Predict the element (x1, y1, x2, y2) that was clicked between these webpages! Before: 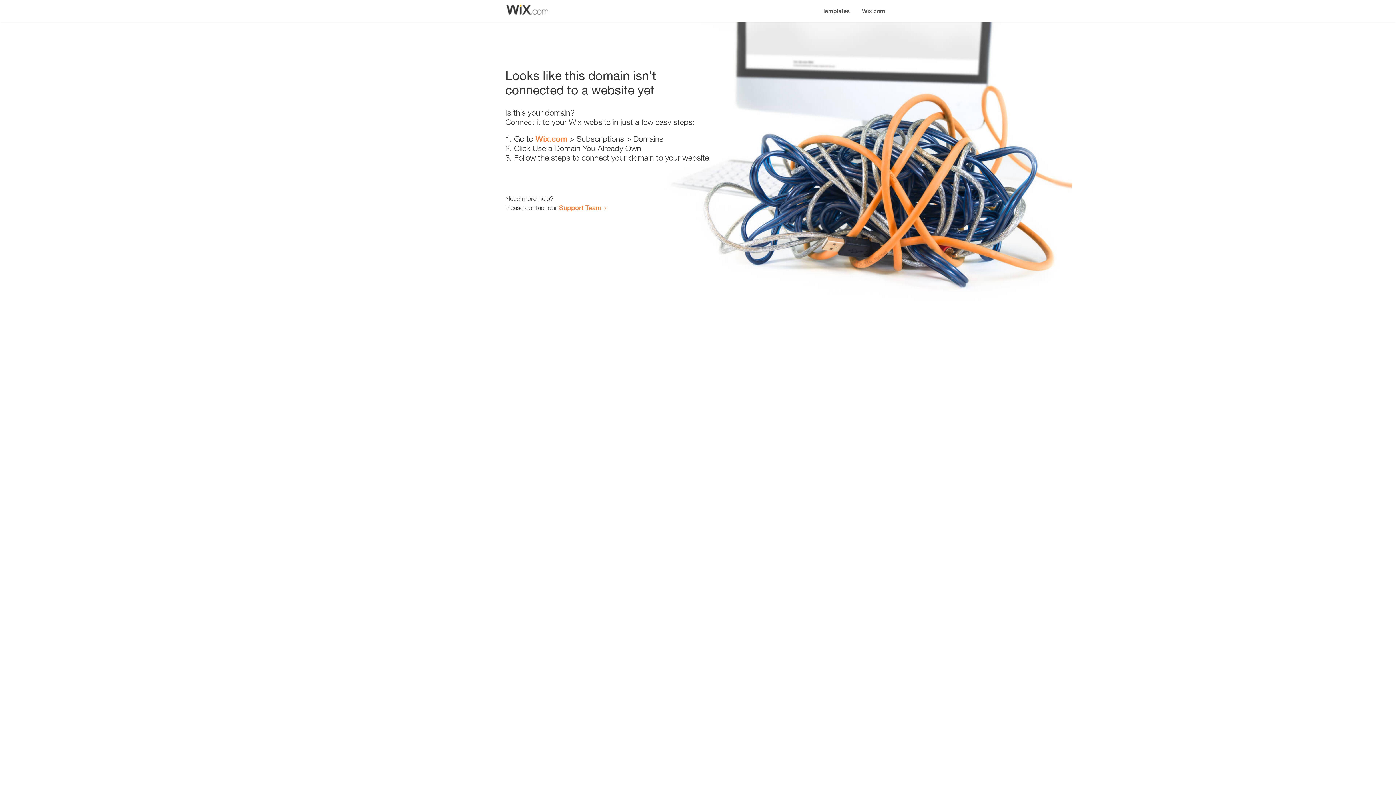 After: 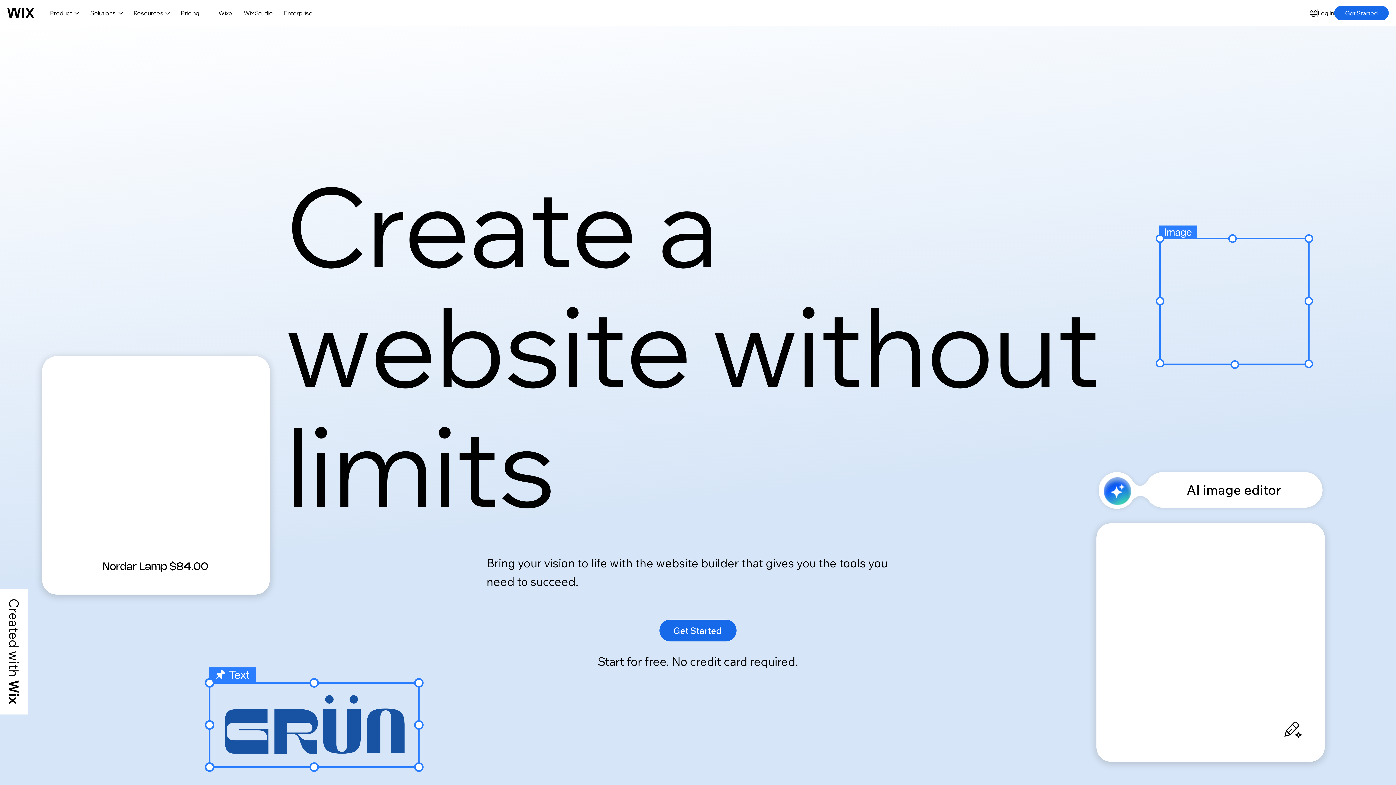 Action: bbox: (535, 134, 567, 143) label: Wix.com